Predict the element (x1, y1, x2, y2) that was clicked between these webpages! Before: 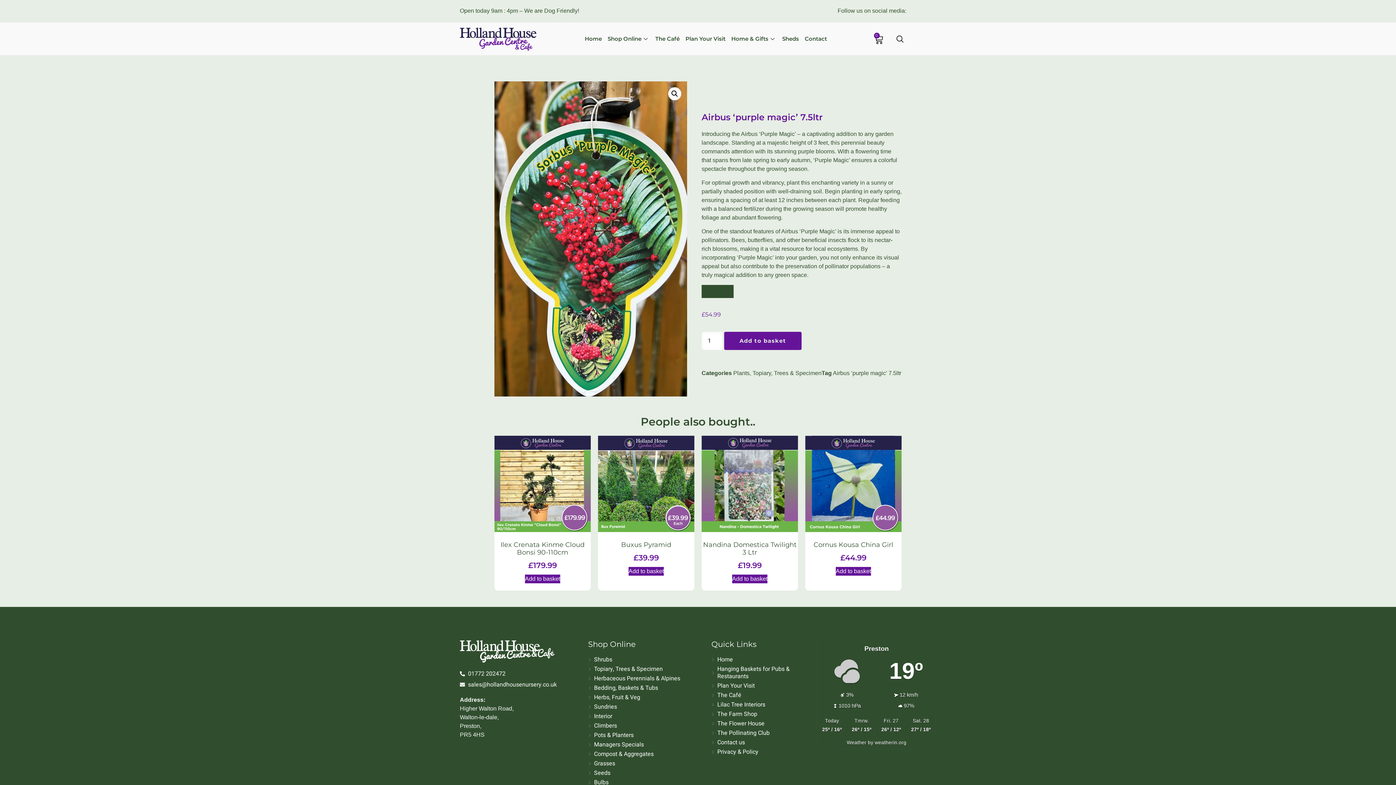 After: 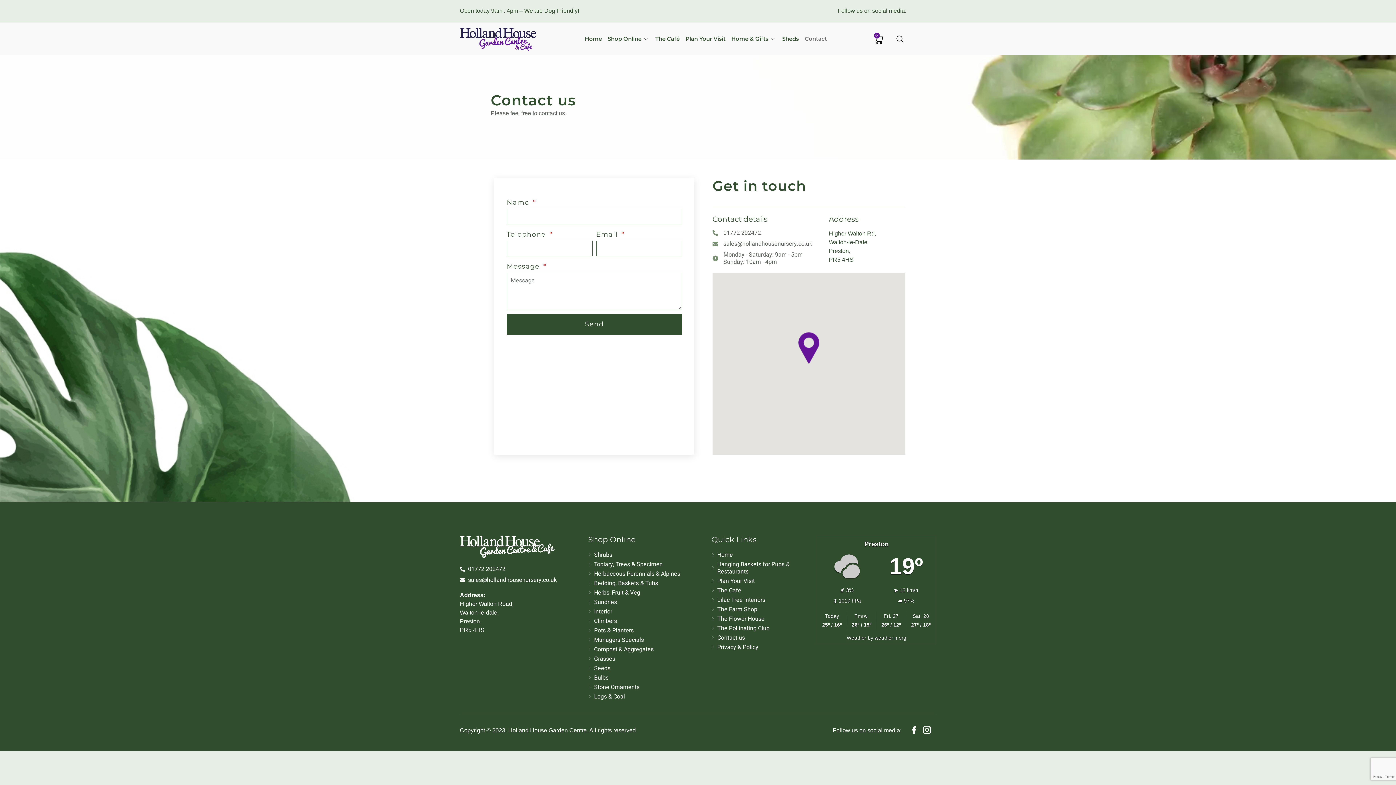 Action: bbox: (802, 24, 830, 53) label: Contact